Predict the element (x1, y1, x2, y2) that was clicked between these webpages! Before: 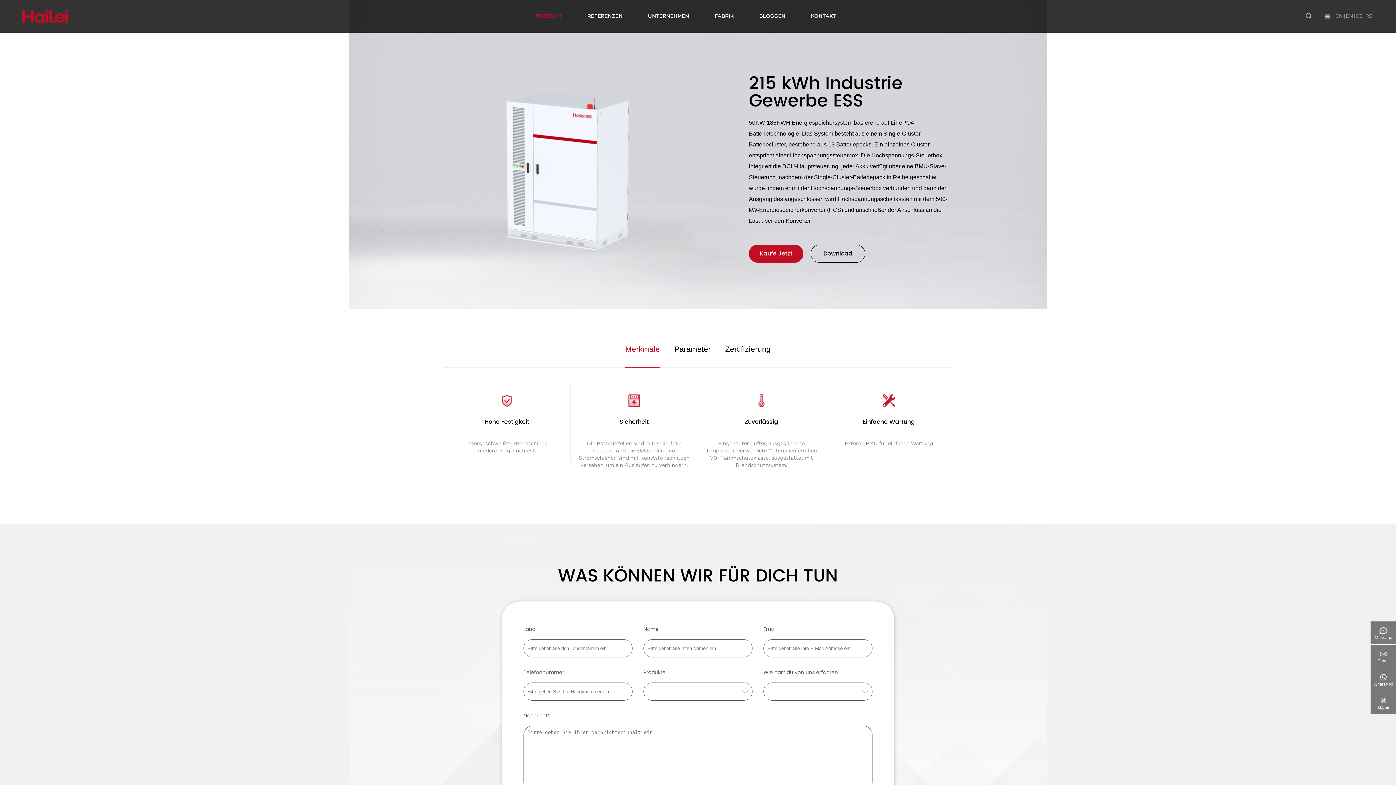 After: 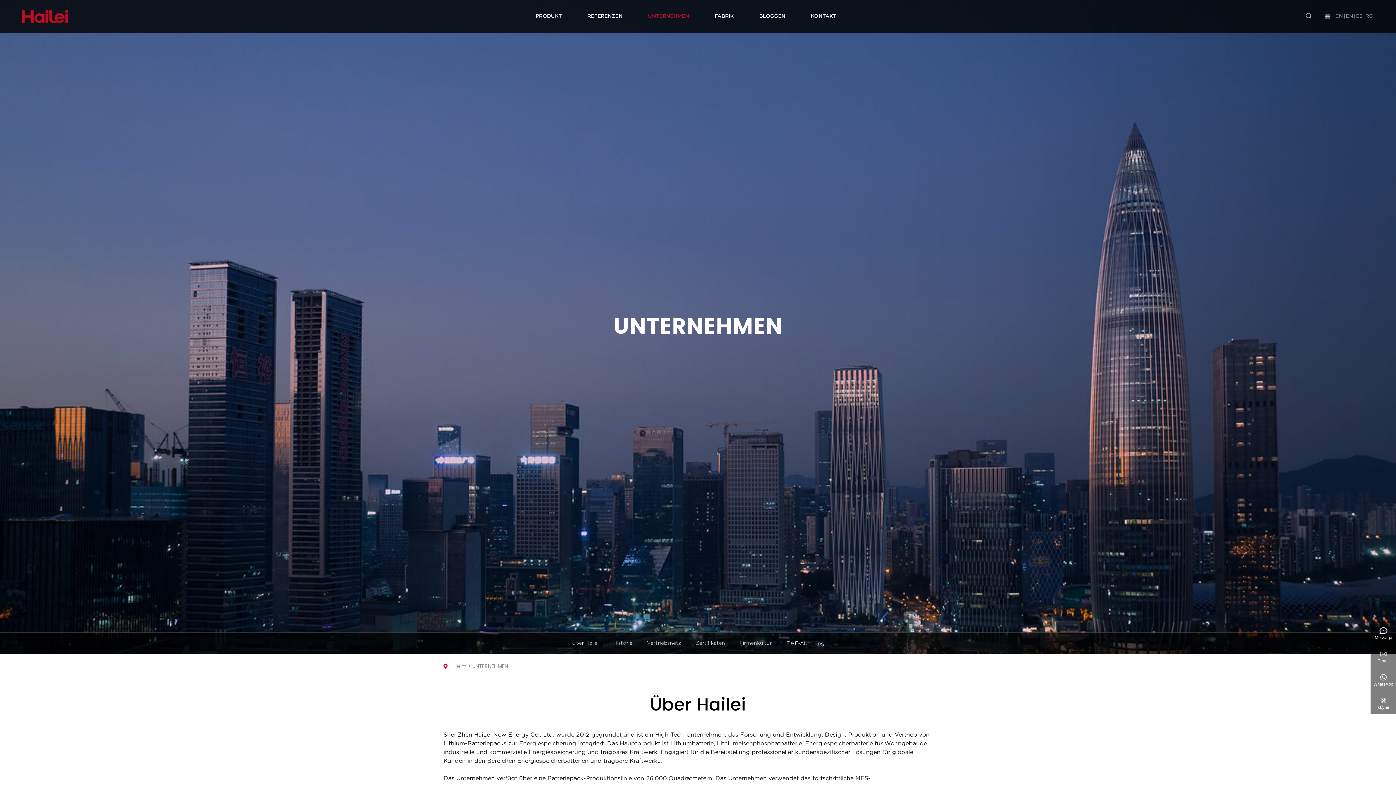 Action: bbox: (648, 0, 689, 32) label: UNTERNEHMEN